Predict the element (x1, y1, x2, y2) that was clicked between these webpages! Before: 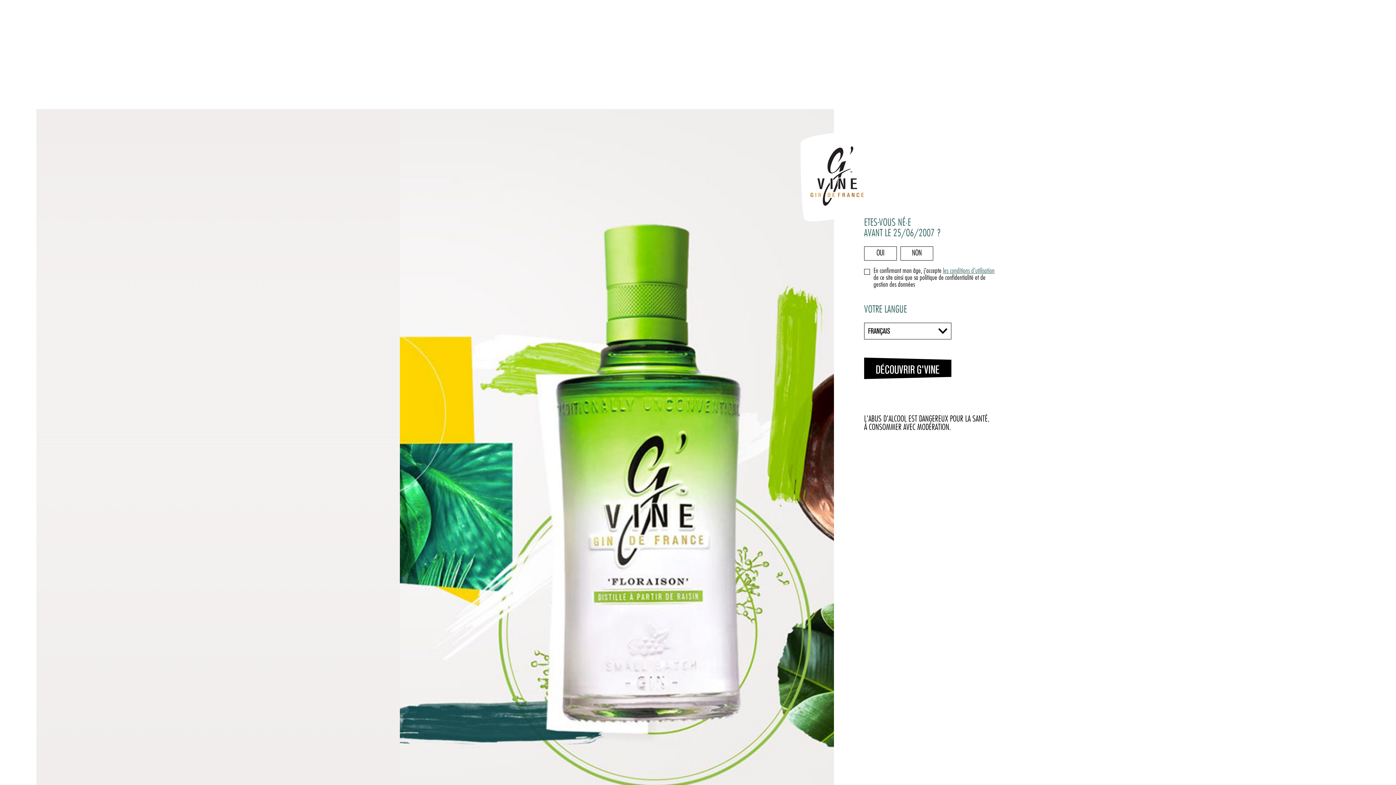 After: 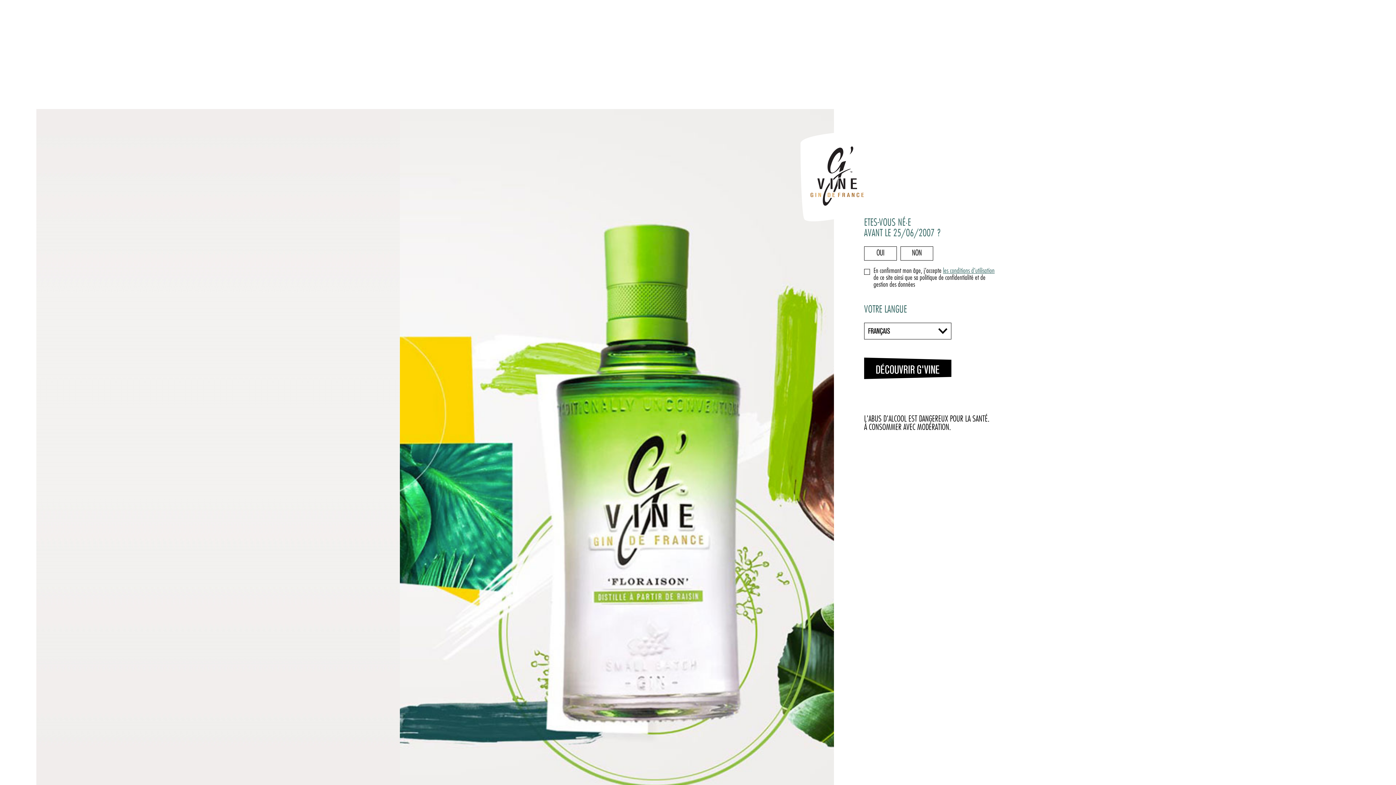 Action: bbox: (943, 268, 994, 274) label: les conditions d’utilisation